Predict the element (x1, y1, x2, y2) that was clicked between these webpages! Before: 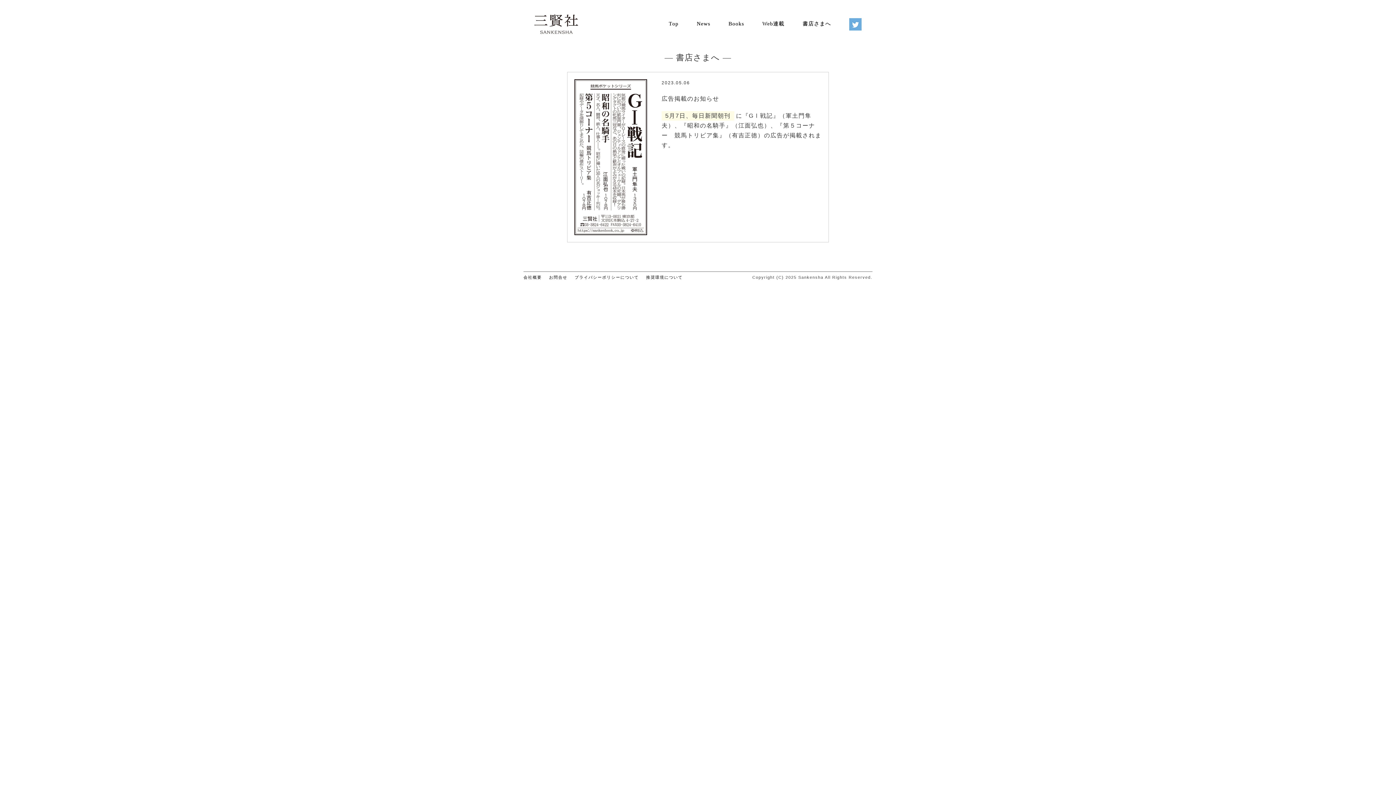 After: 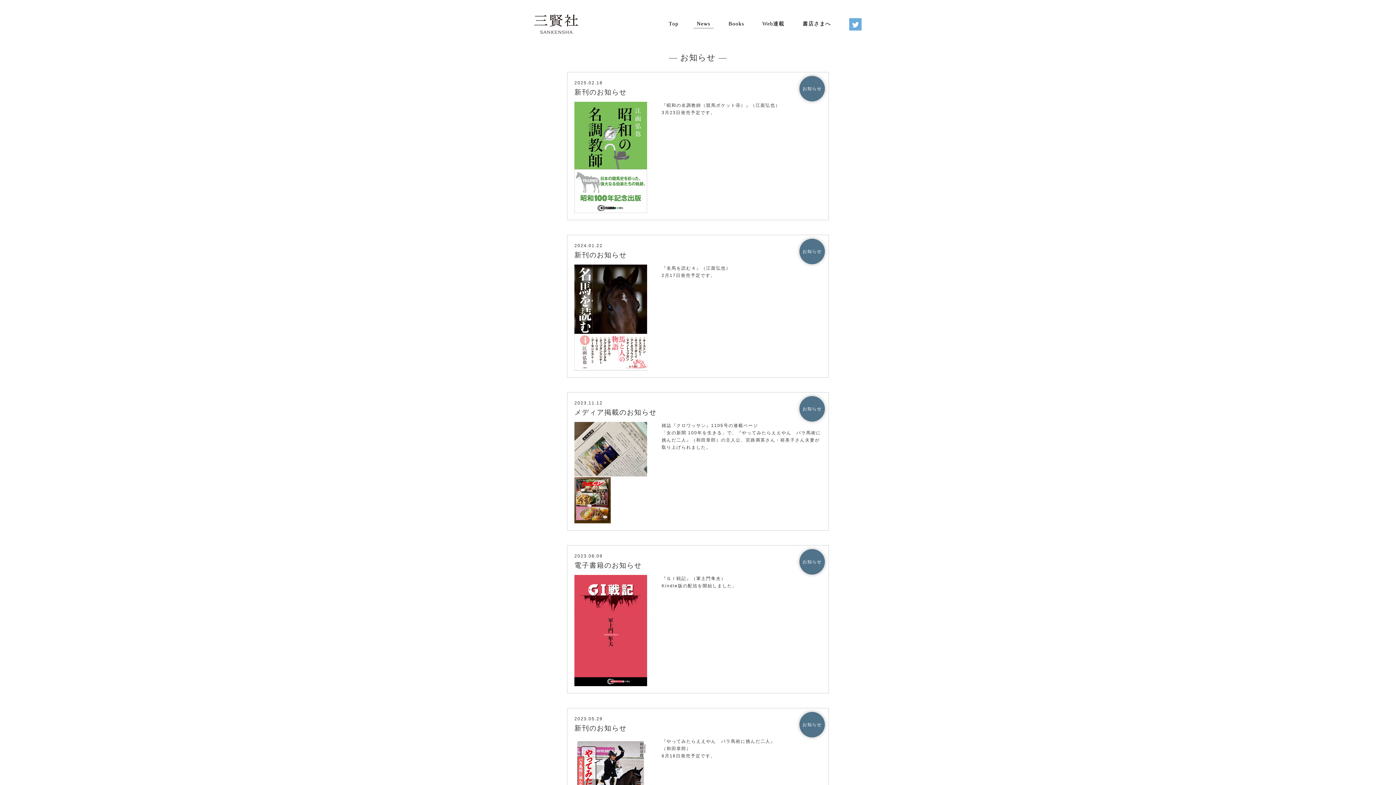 Action: label: News bbox: (696, 20, 710, 26)